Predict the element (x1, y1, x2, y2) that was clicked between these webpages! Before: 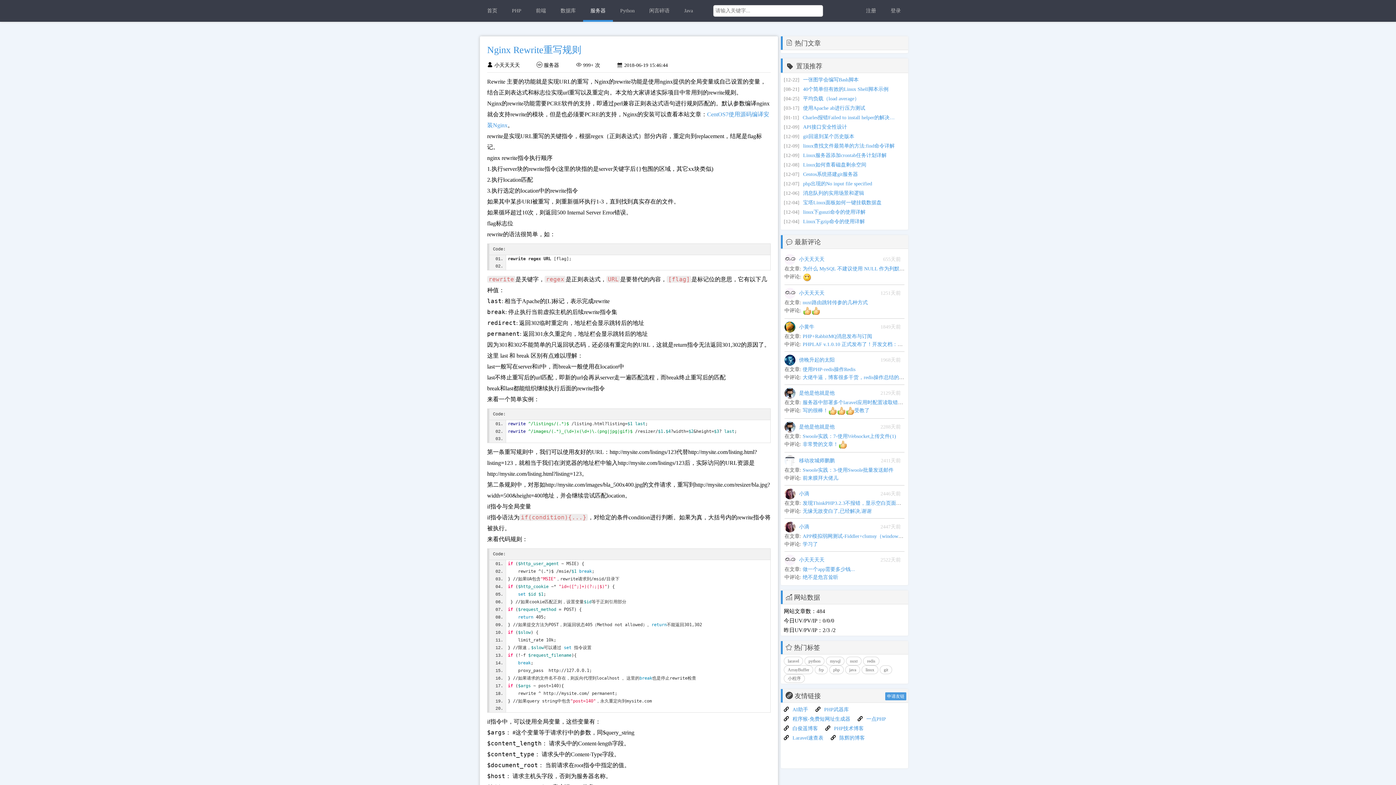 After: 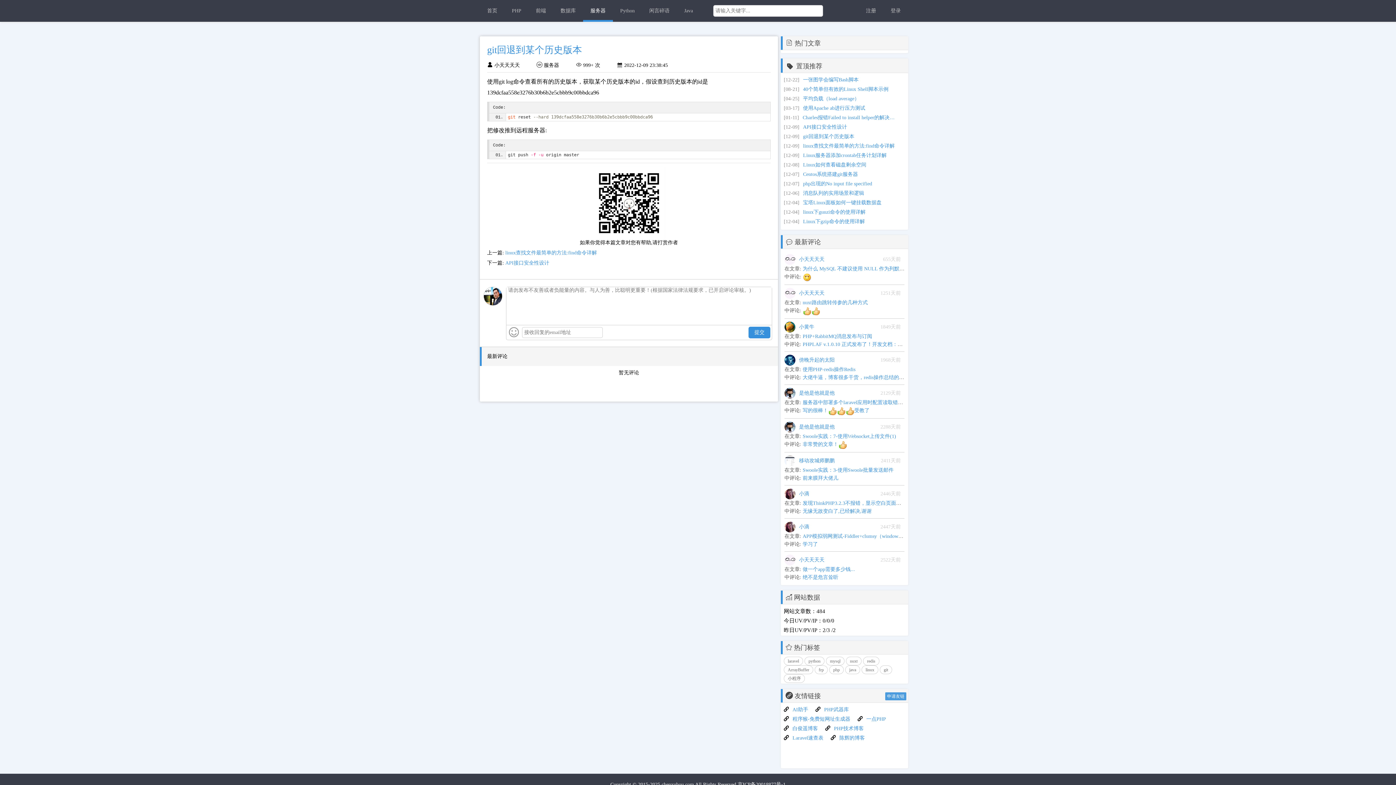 Action: label: git回退到某个历史版本 bbox: (799, 132, 897, 141)